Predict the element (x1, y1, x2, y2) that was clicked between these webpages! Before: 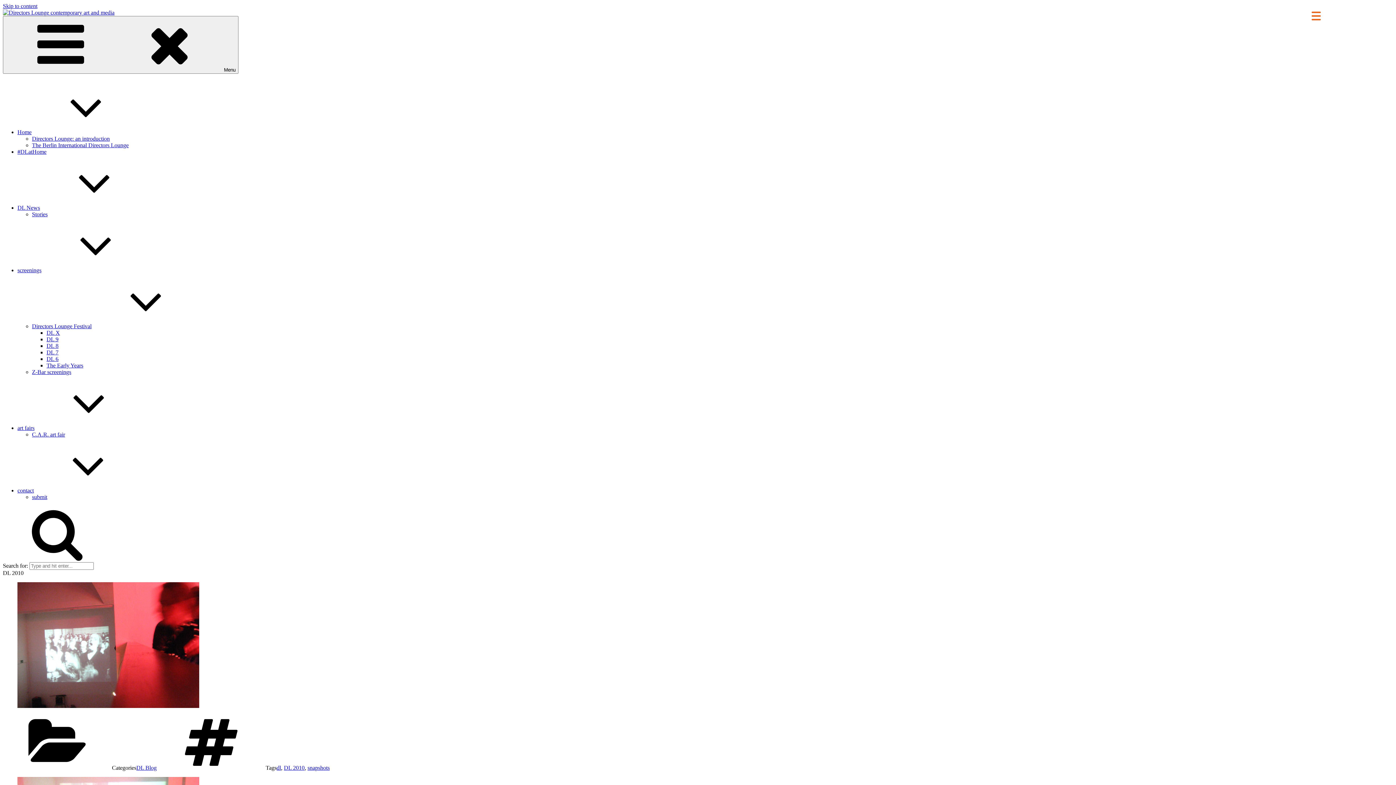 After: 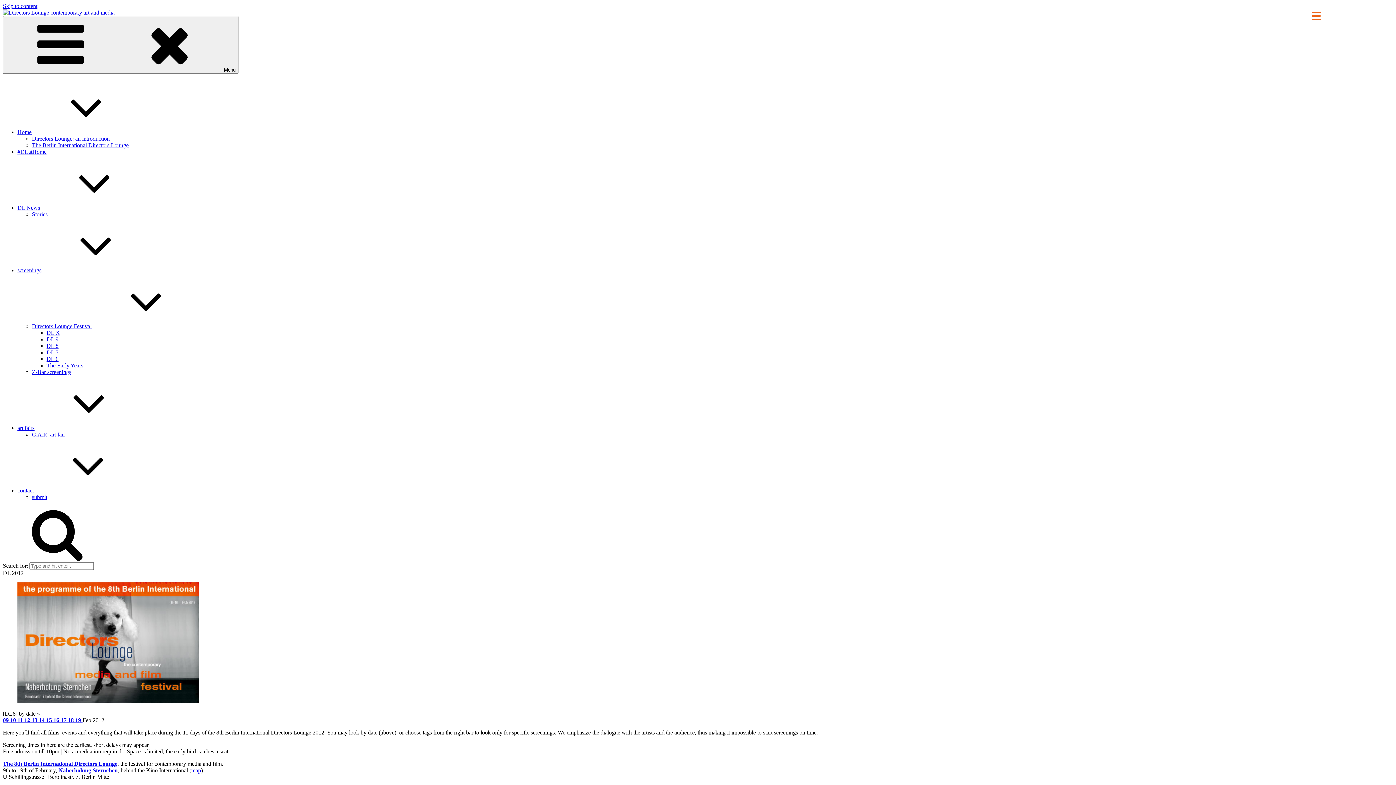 Action: label: DL 8 bbox: (46, 342, 58, 349)